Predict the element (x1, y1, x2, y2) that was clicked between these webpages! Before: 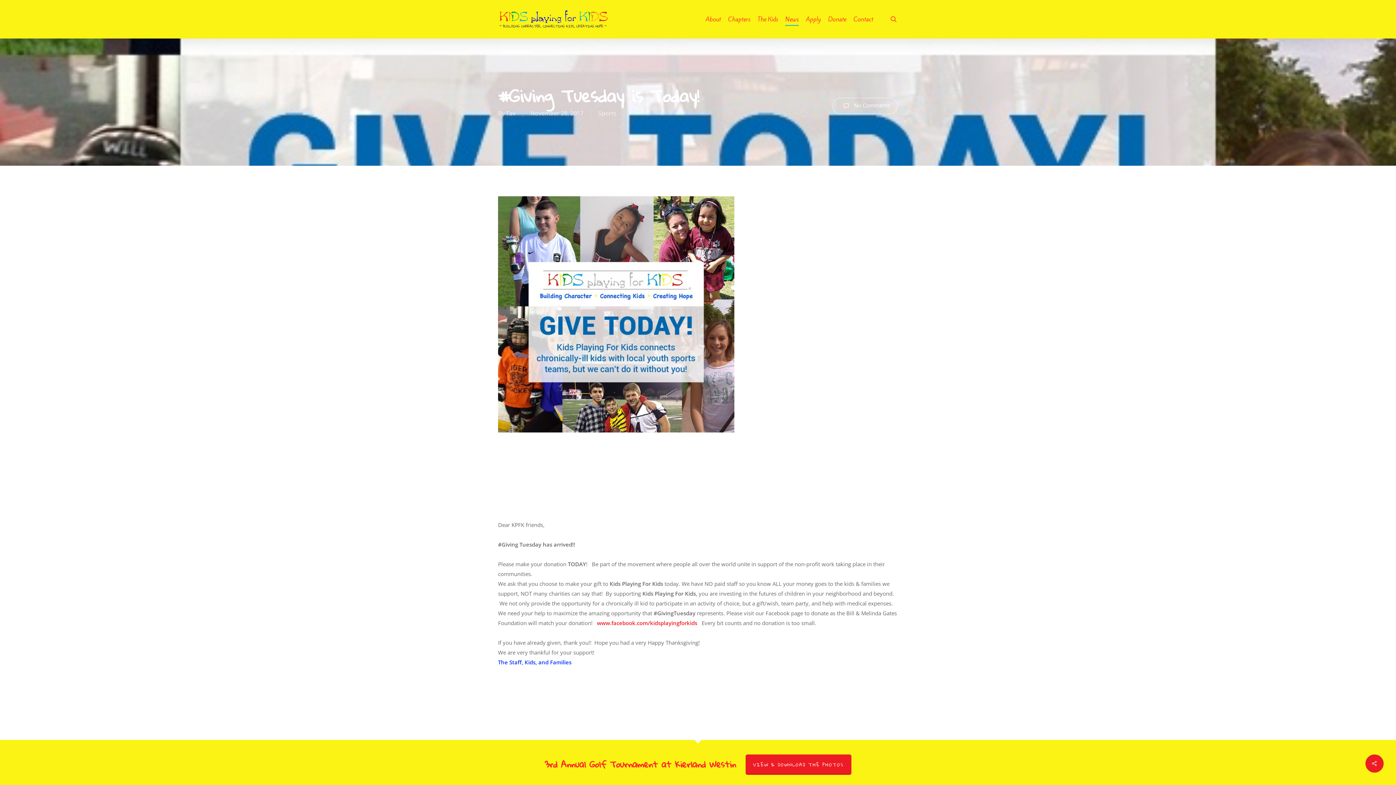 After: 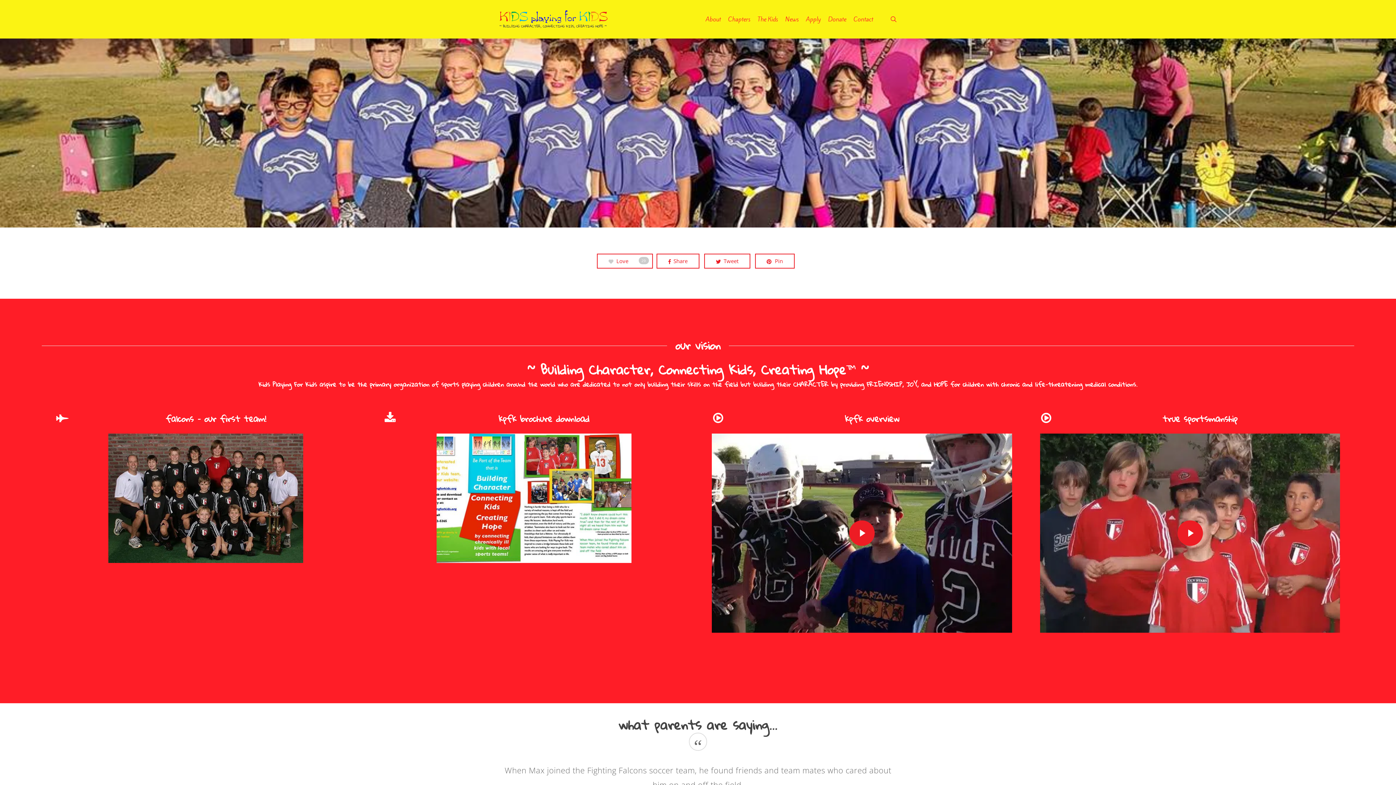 Action: bbox: (498, 10, 608, 28)